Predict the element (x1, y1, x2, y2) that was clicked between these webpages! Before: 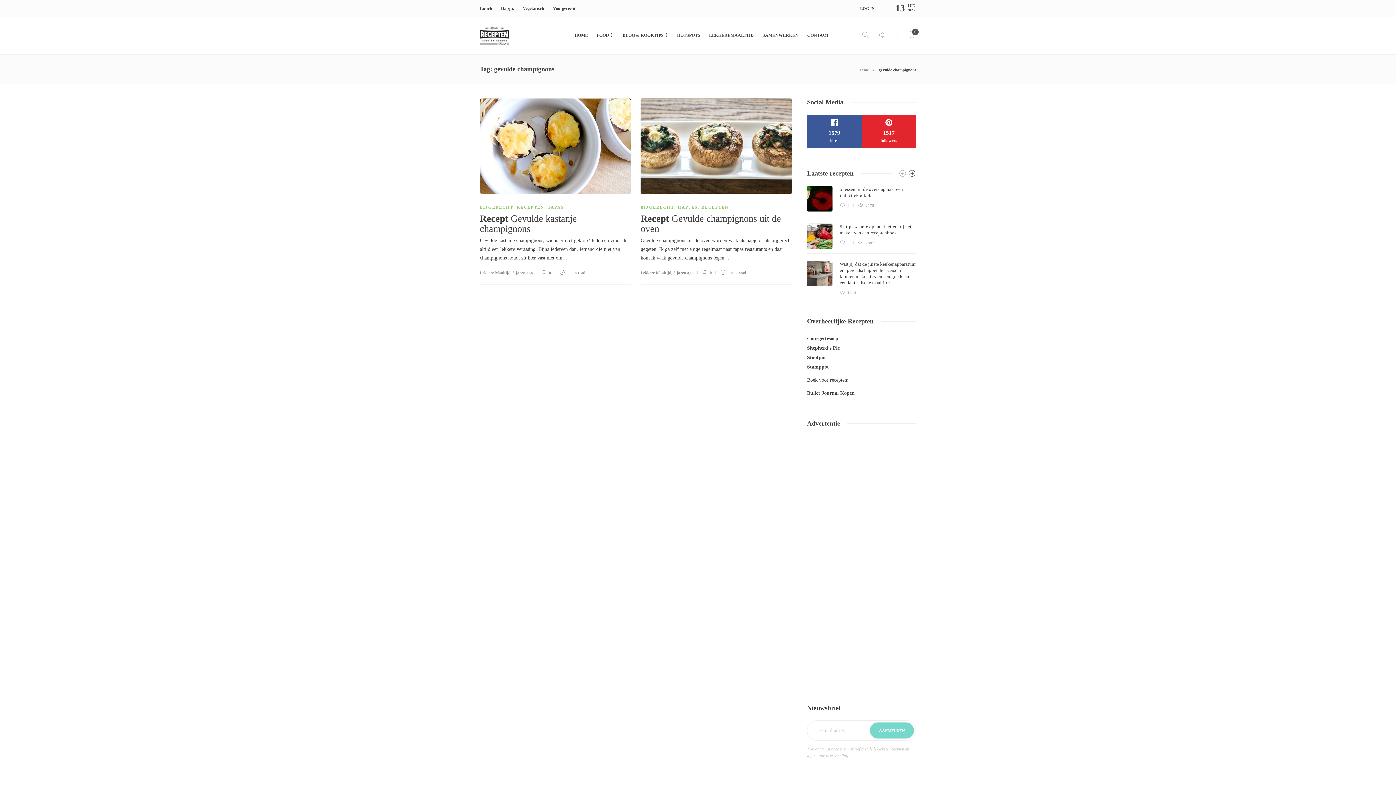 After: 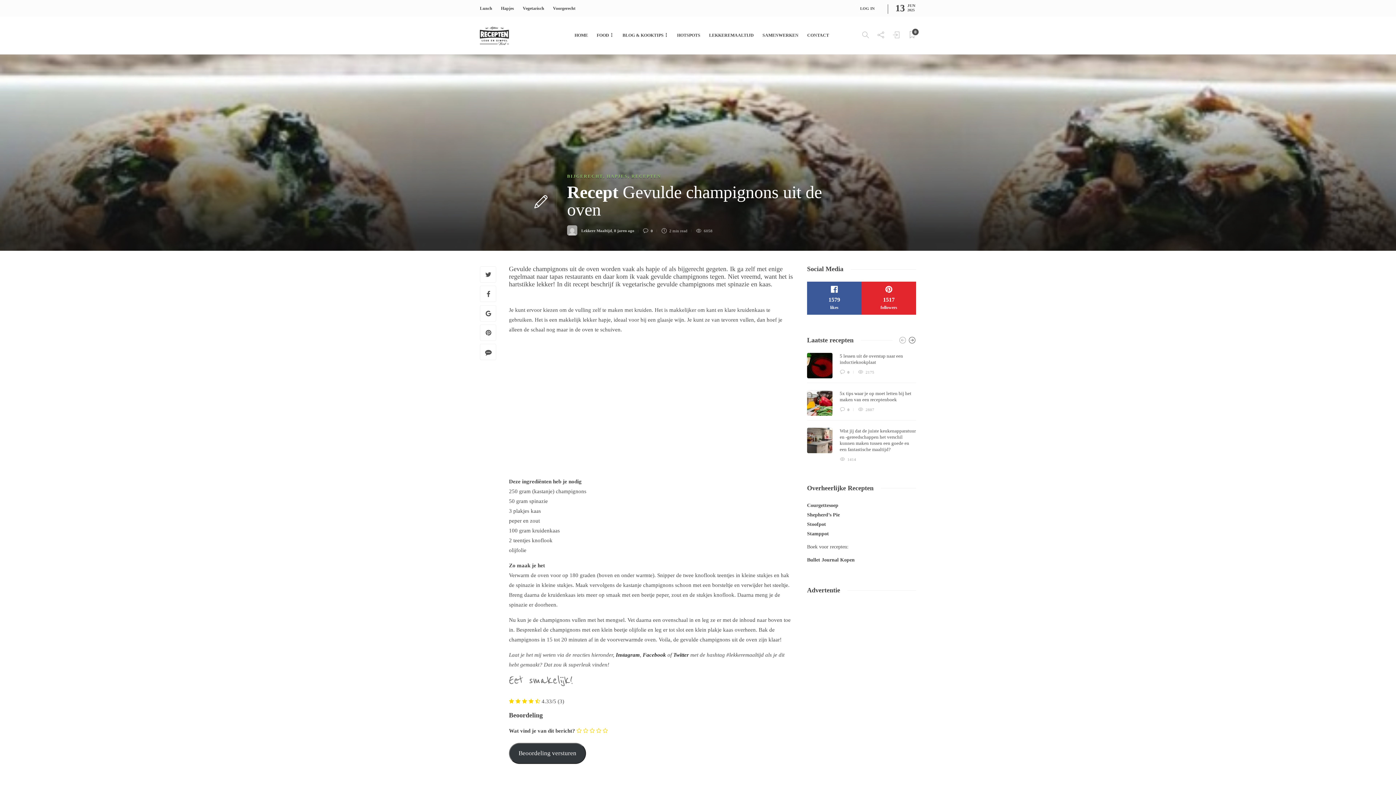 Action: bbox: (640, 212, 792, 236) label: Recept Gevulde champignons uit de oven 